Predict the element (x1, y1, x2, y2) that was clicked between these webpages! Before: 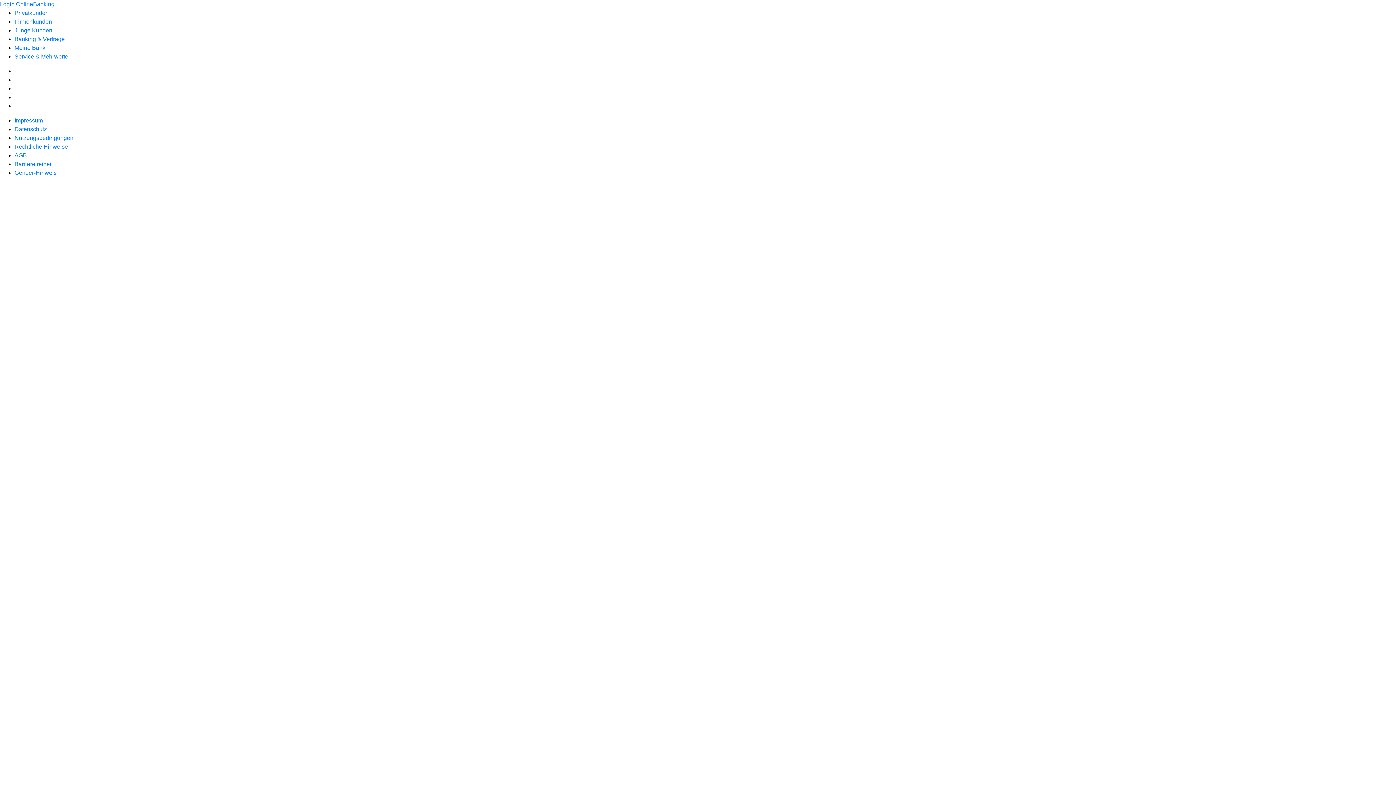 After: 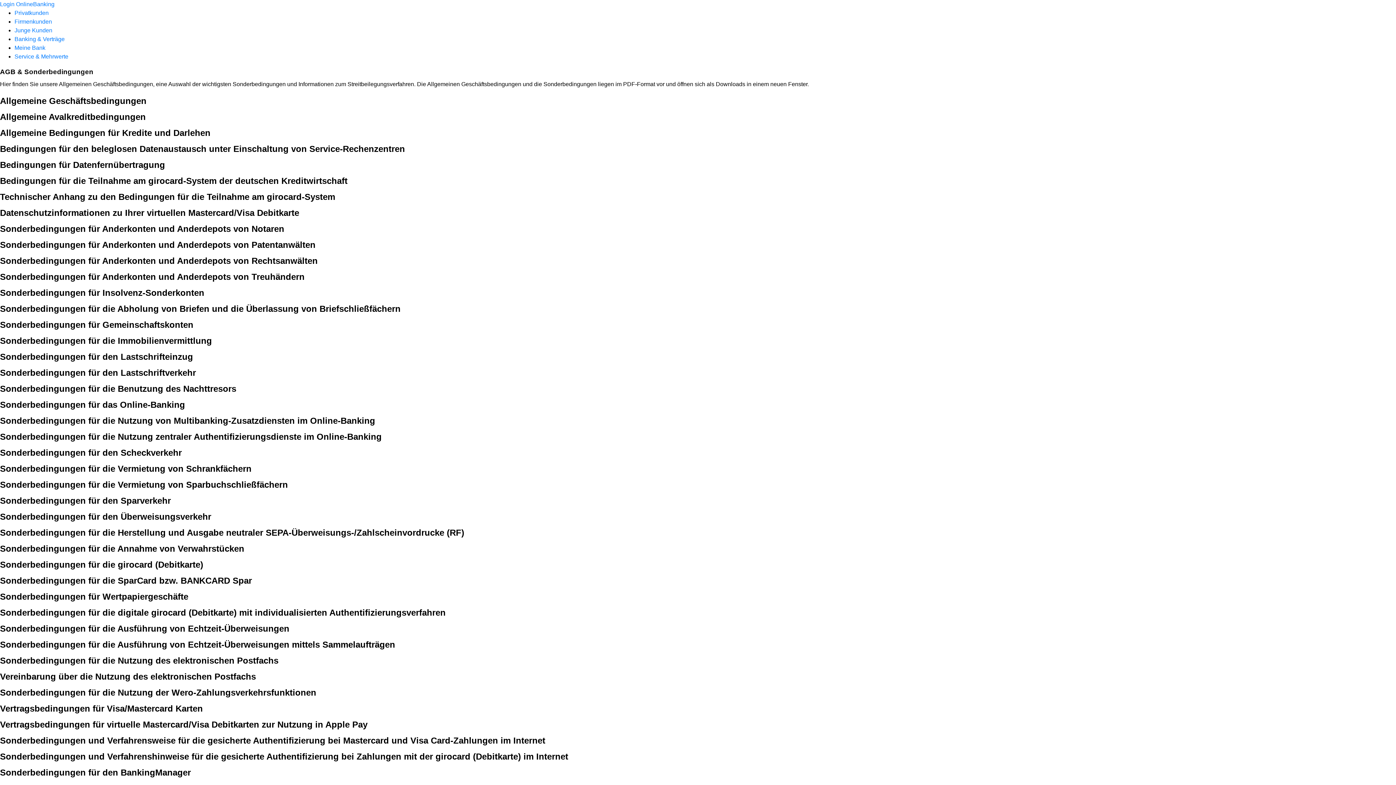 Action: label: AGB bbox: (14, 152, 26, 158)